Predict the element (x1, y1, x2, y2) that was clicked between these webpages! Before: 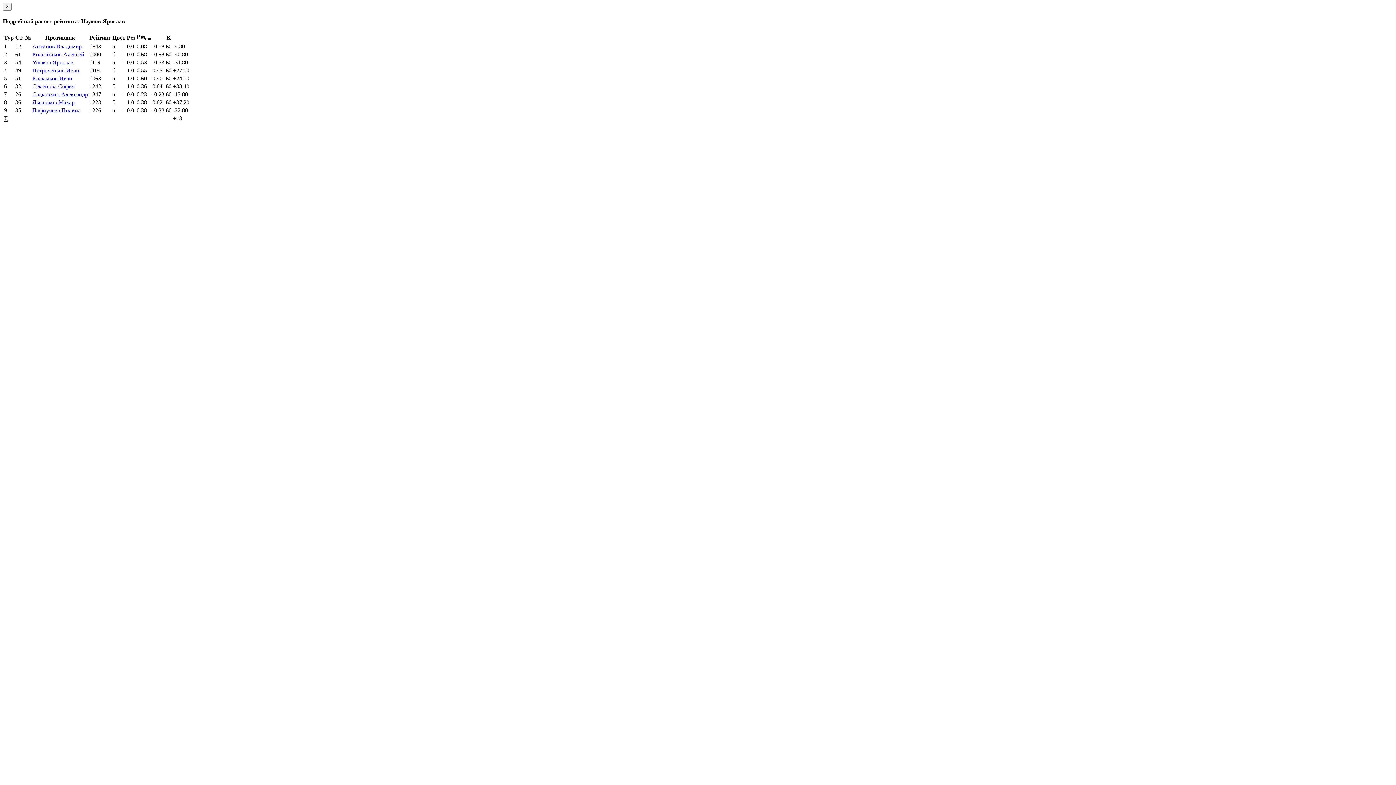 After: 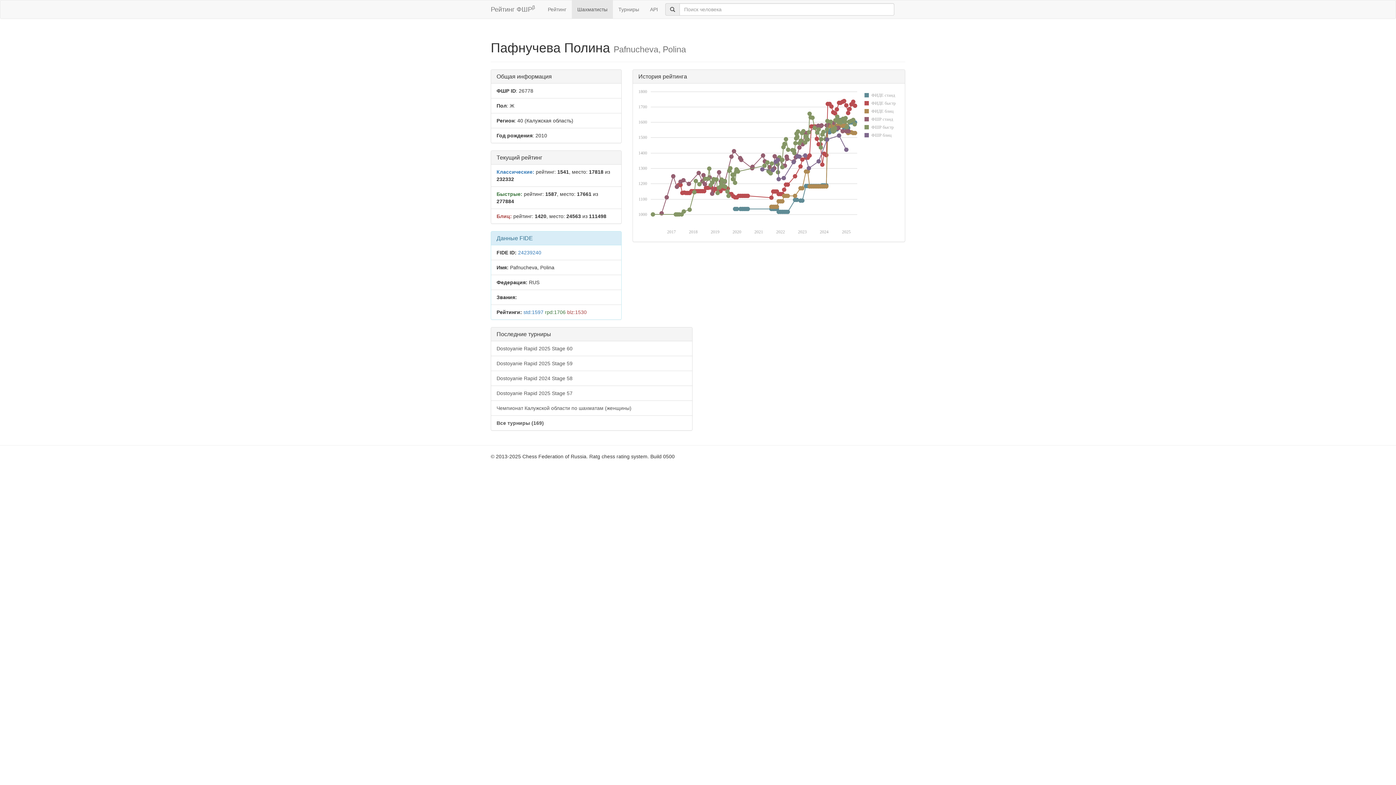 Action: bbox: (32, 107, 80, 113) label: Пафнучева Полина